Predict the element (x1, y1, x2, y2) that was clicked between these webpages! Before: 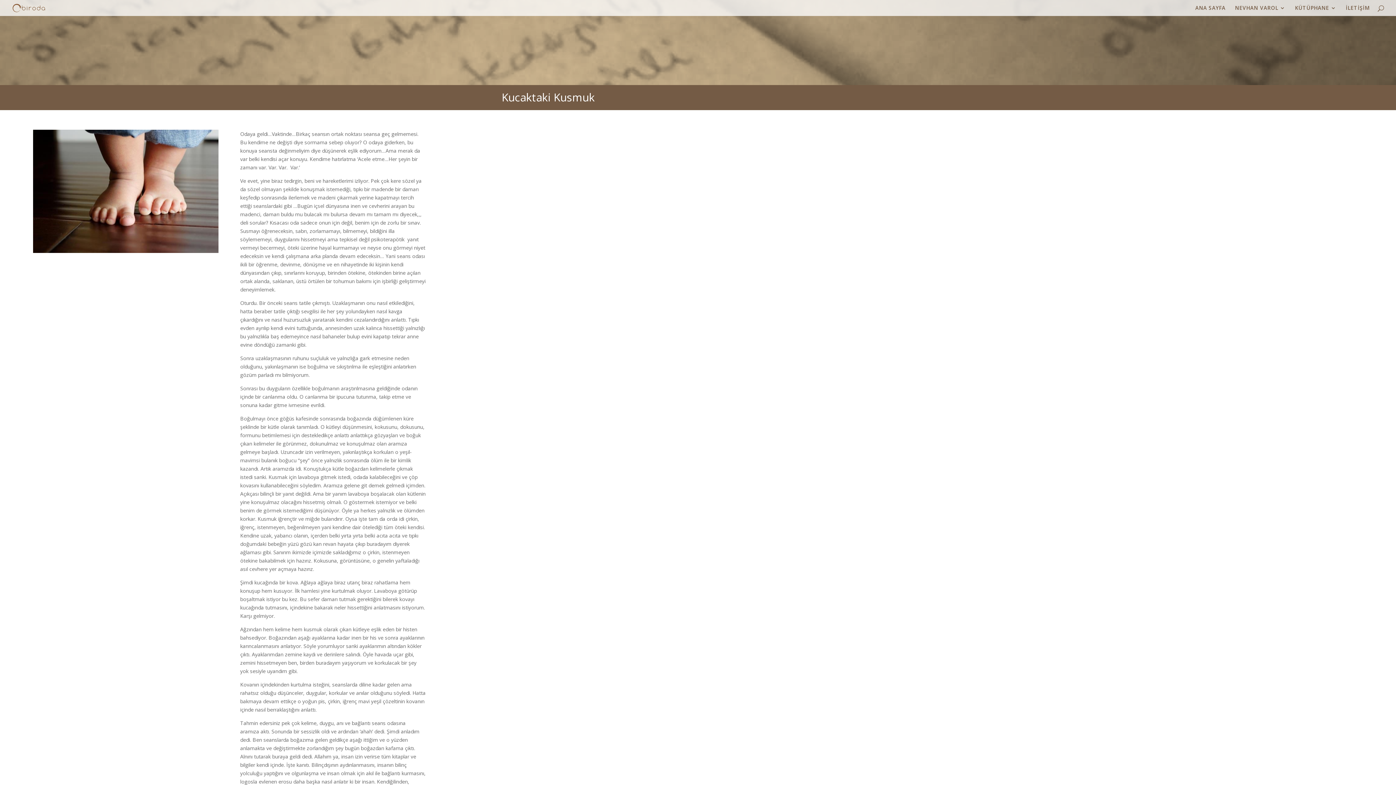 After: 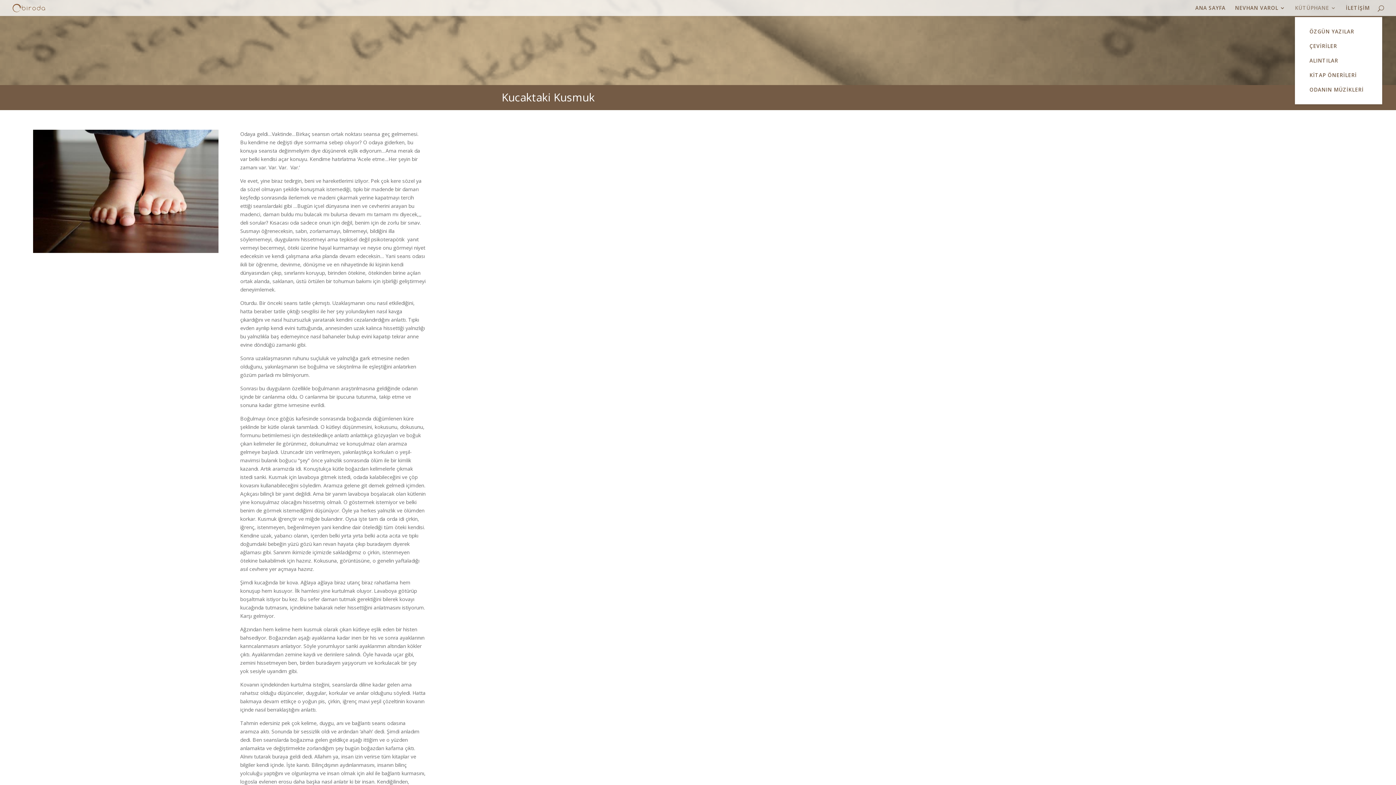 Action: label: KÜTÜPHANE bbox: (1295, 5, 1336, 16)